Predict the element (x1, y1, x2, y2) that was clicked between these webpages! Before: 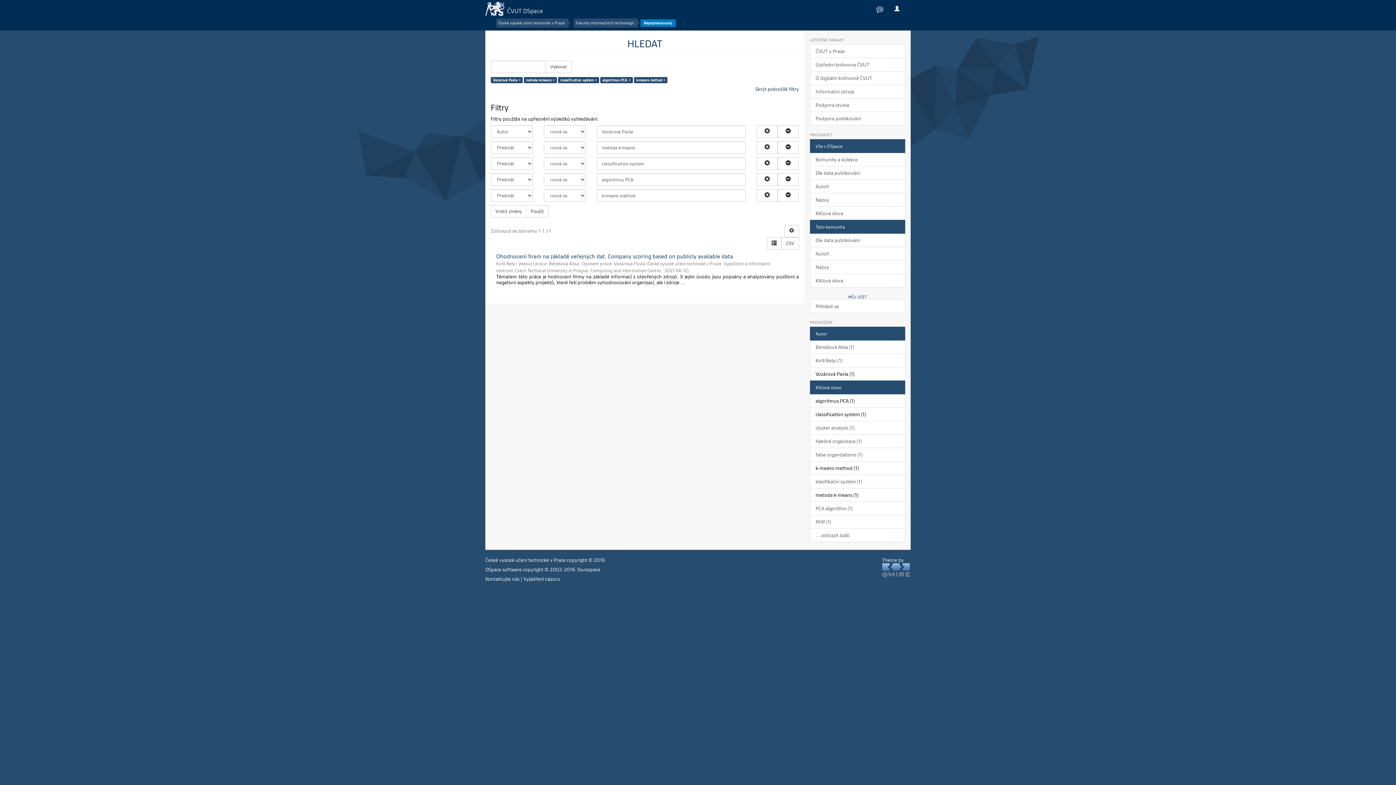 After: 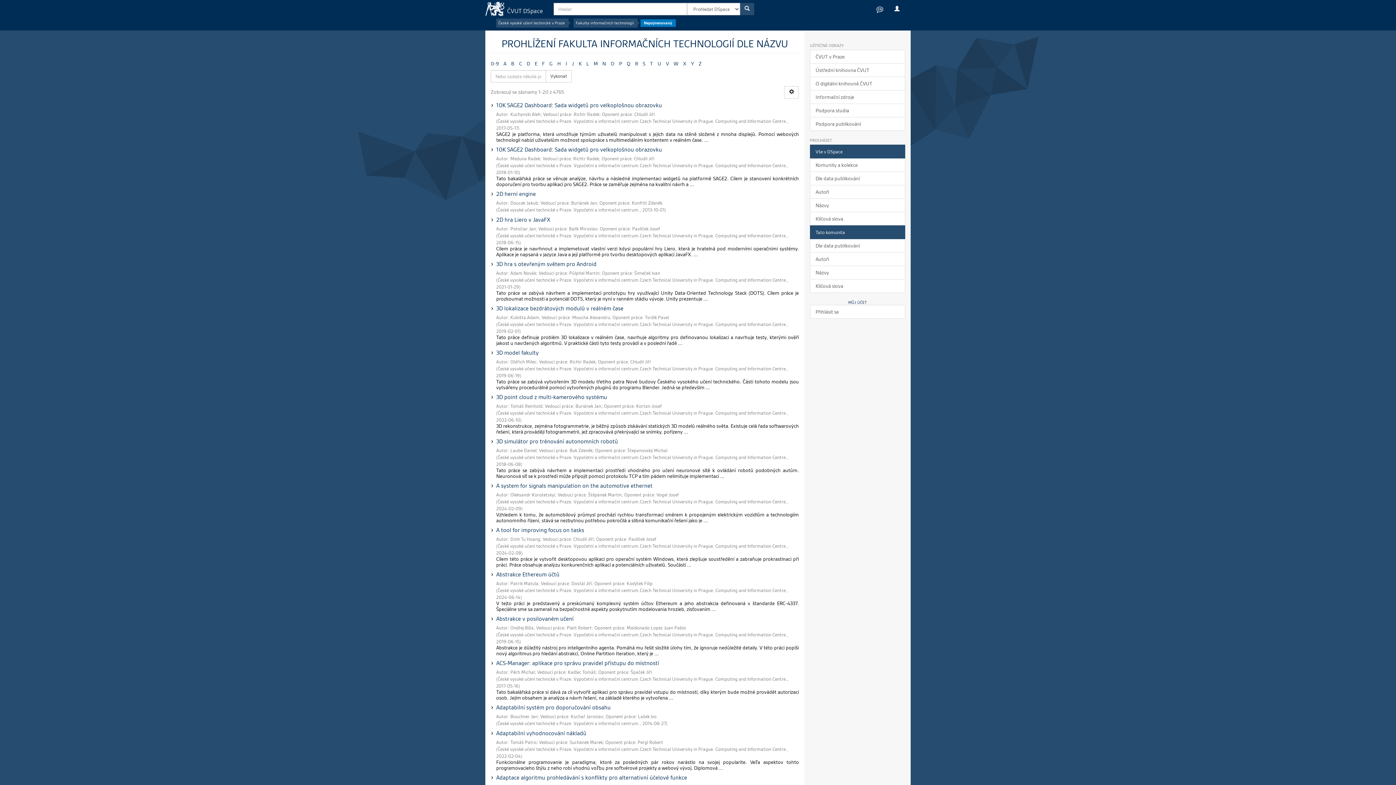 Action: bbox: (810, 260, 905, 274) label: Názvy